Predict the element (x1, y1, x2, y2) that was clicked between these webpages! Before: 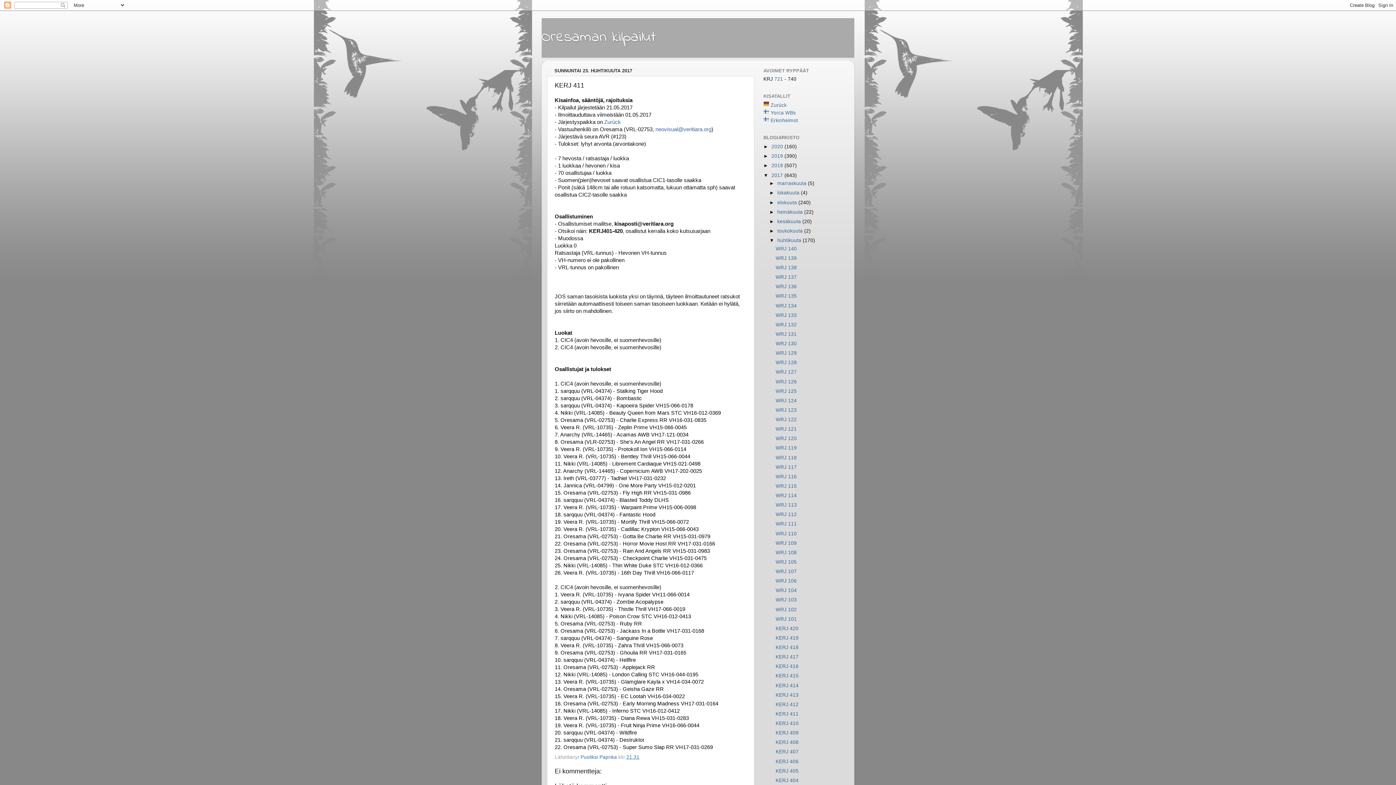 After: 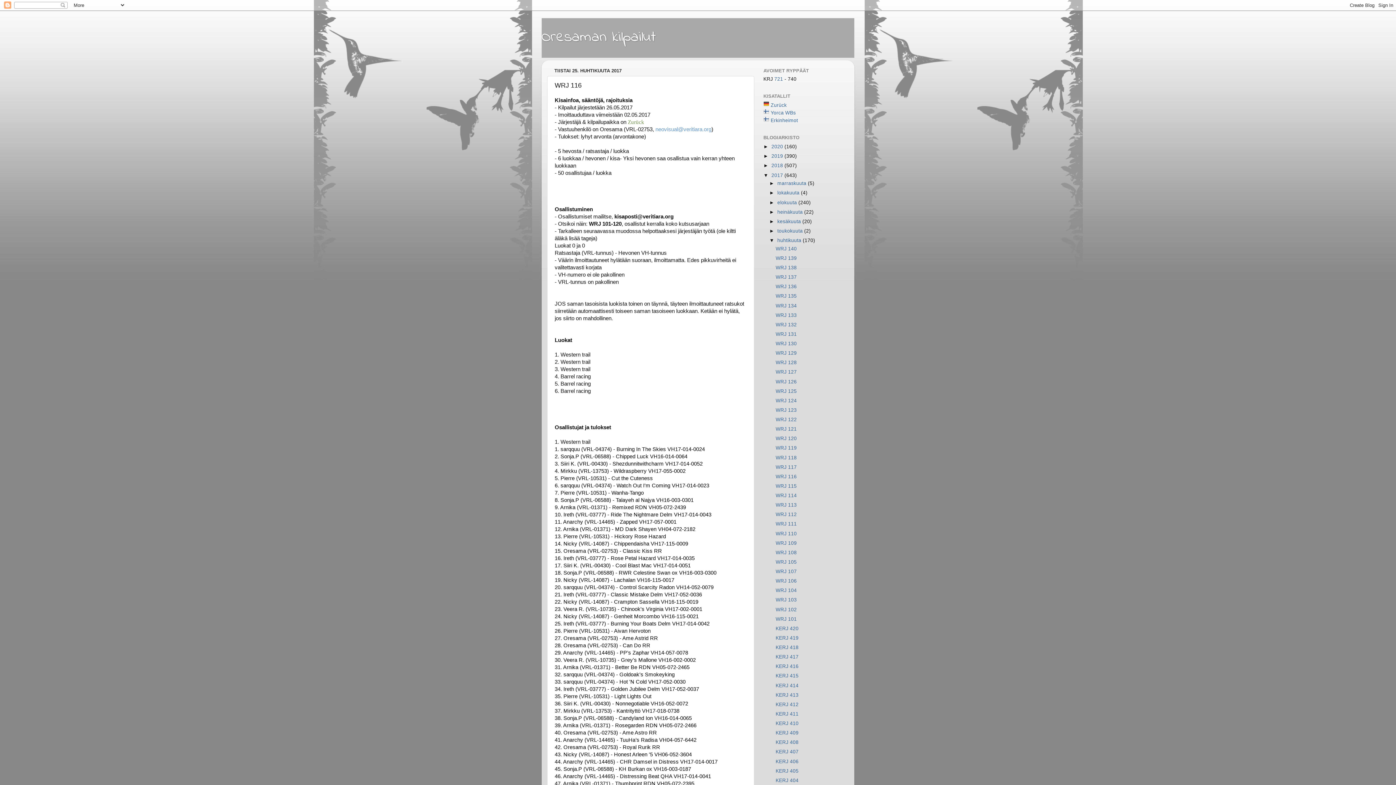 Action: label: WRJ 116 bbox: (775, 474, 796, 479)